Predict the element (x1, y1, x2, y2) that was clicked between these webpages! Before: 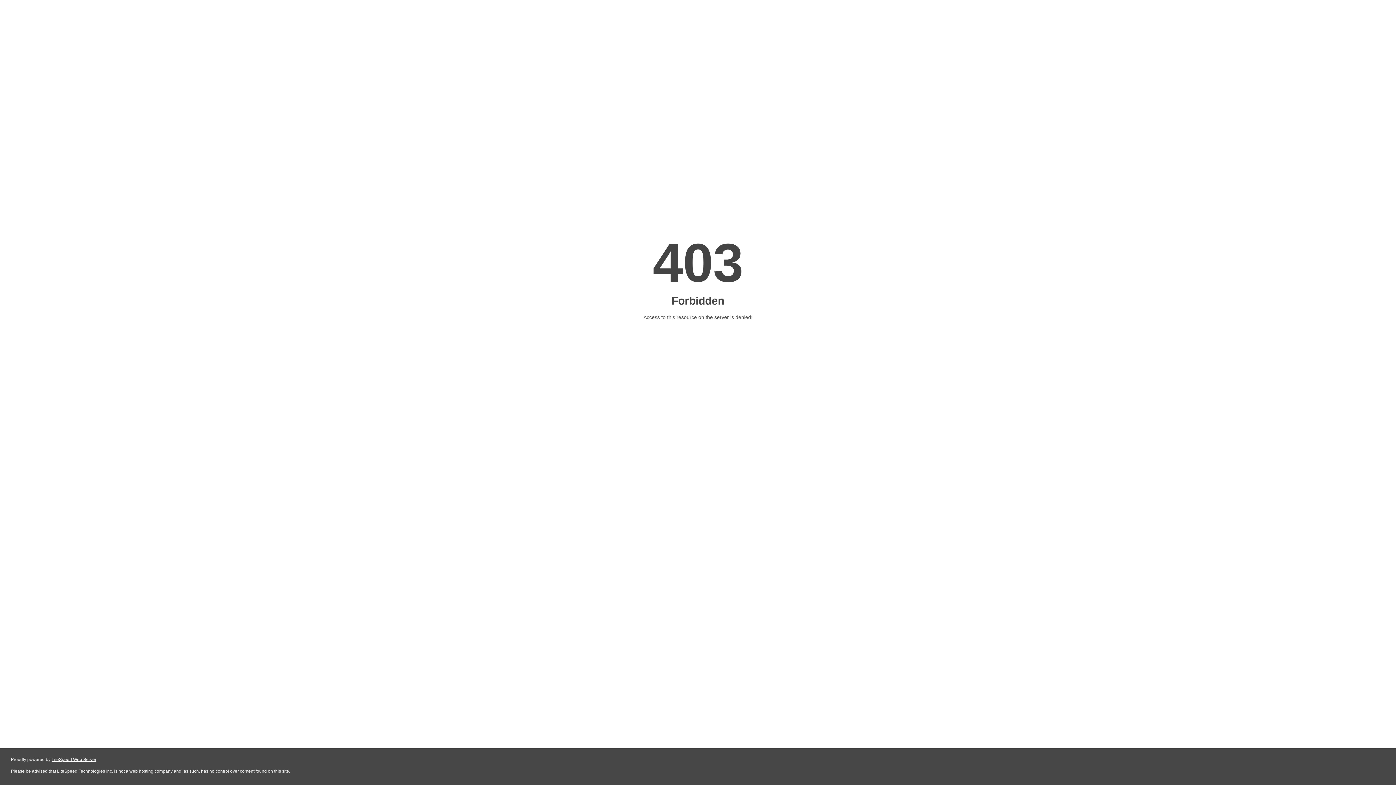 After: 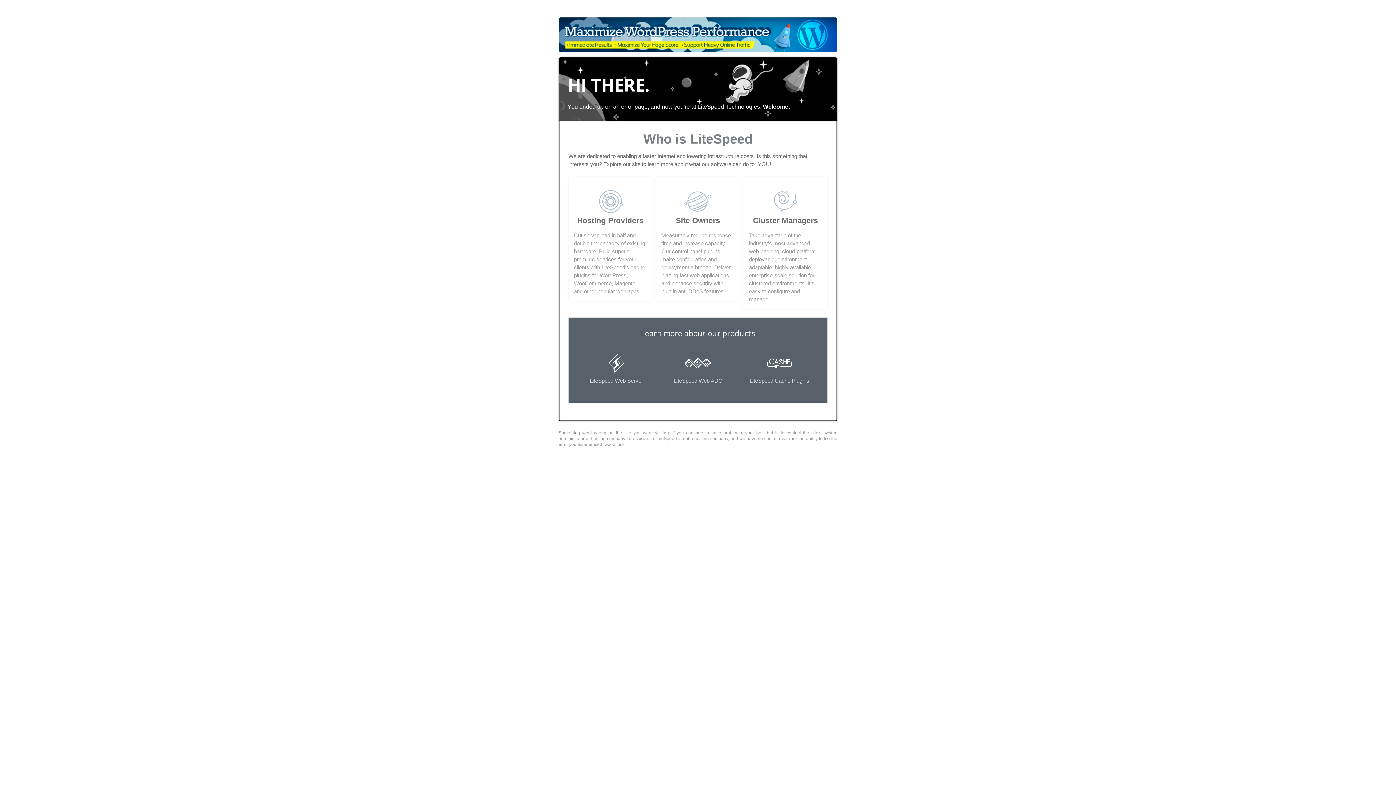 Action: label: LiteSpeed Web Server bbox: (51, 757, 96, 762)